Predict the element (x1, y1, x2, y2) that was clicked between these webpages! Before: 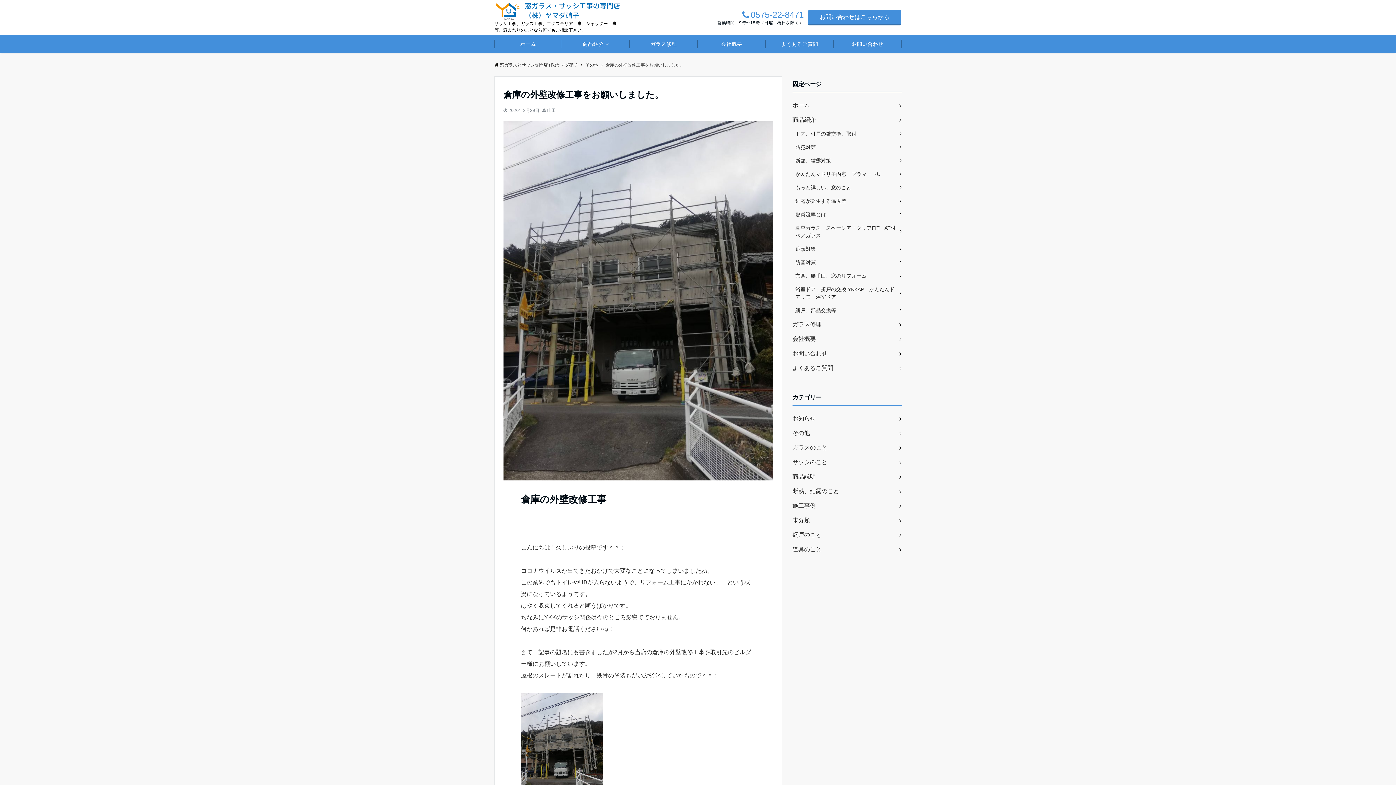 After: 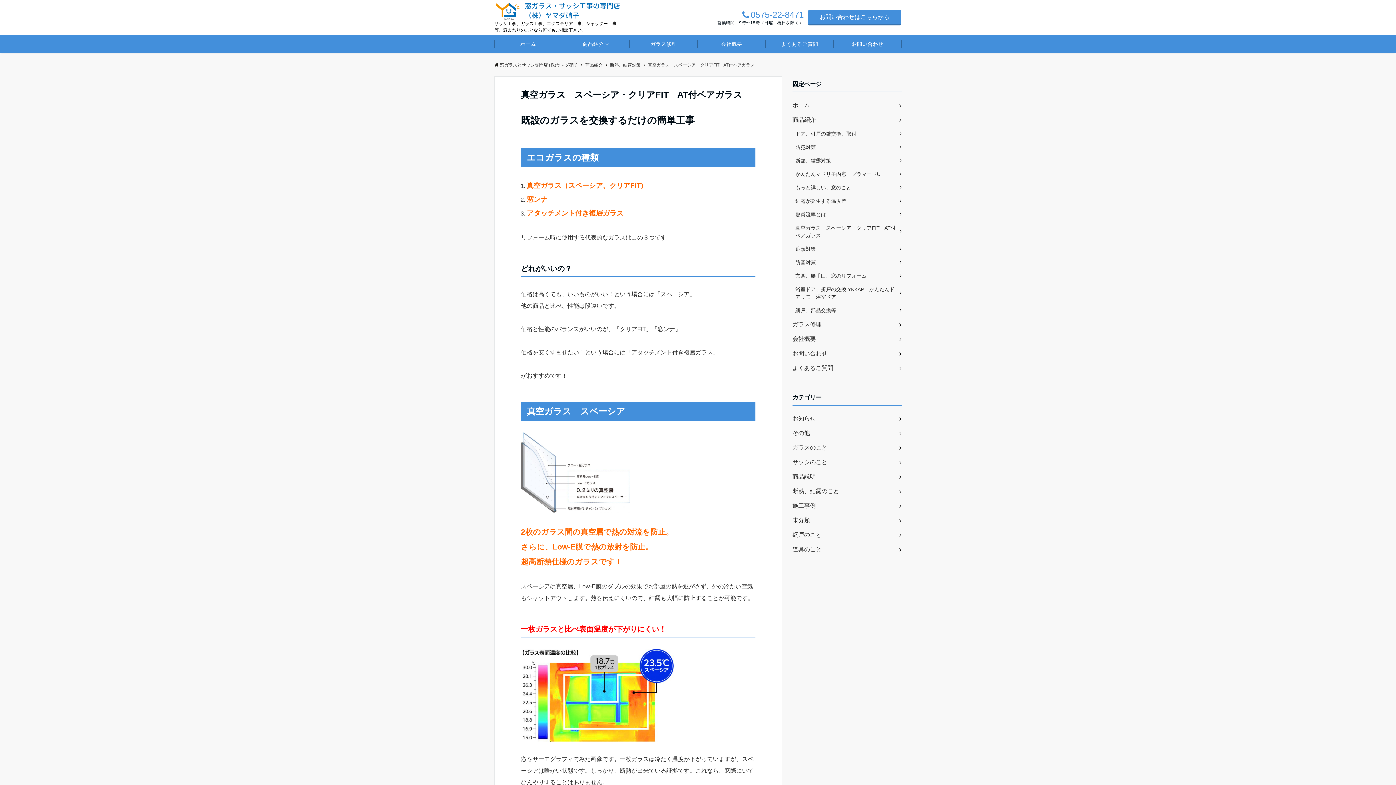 Action: bbox: (792, 221, 901, 242) label: 真空ガラス　スペーシア・クリアFIT　AT付ペアガラス